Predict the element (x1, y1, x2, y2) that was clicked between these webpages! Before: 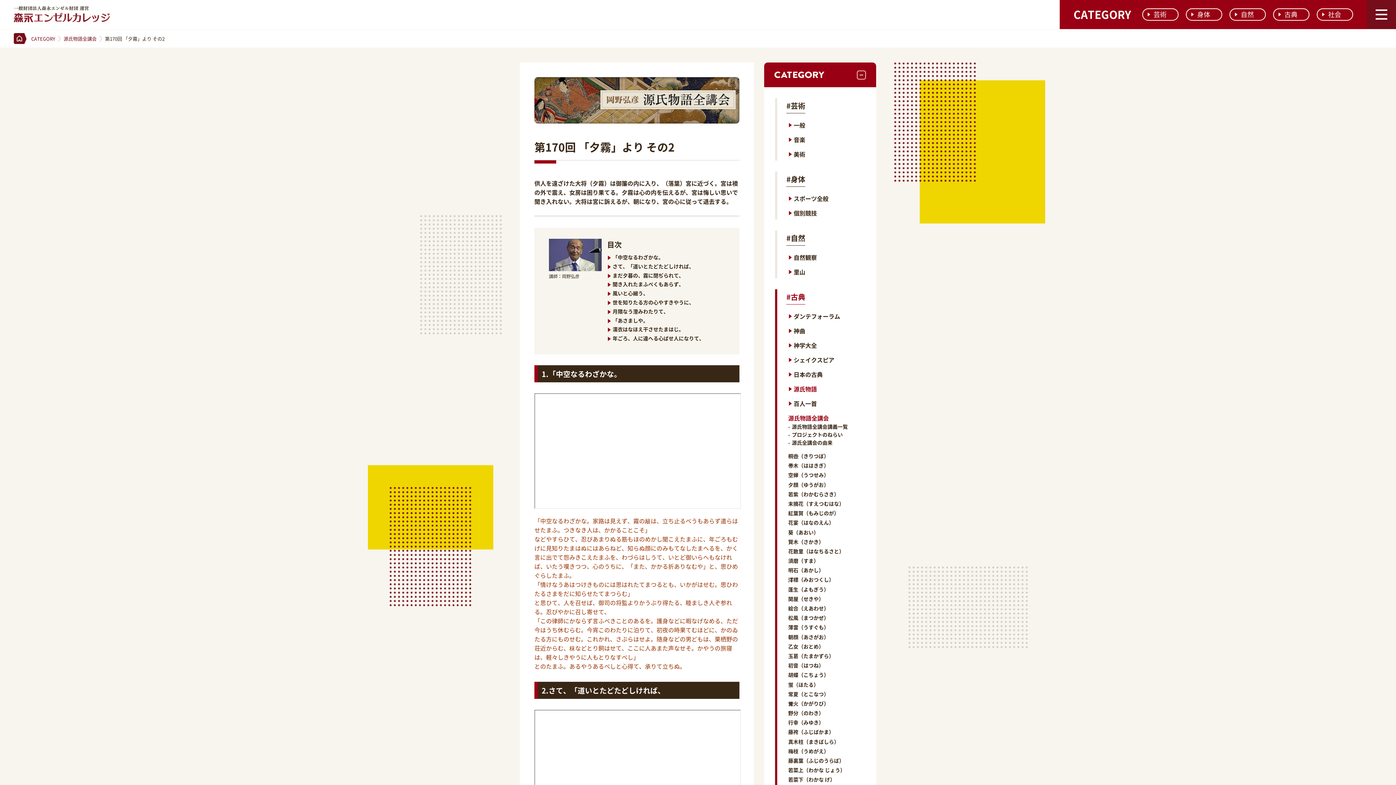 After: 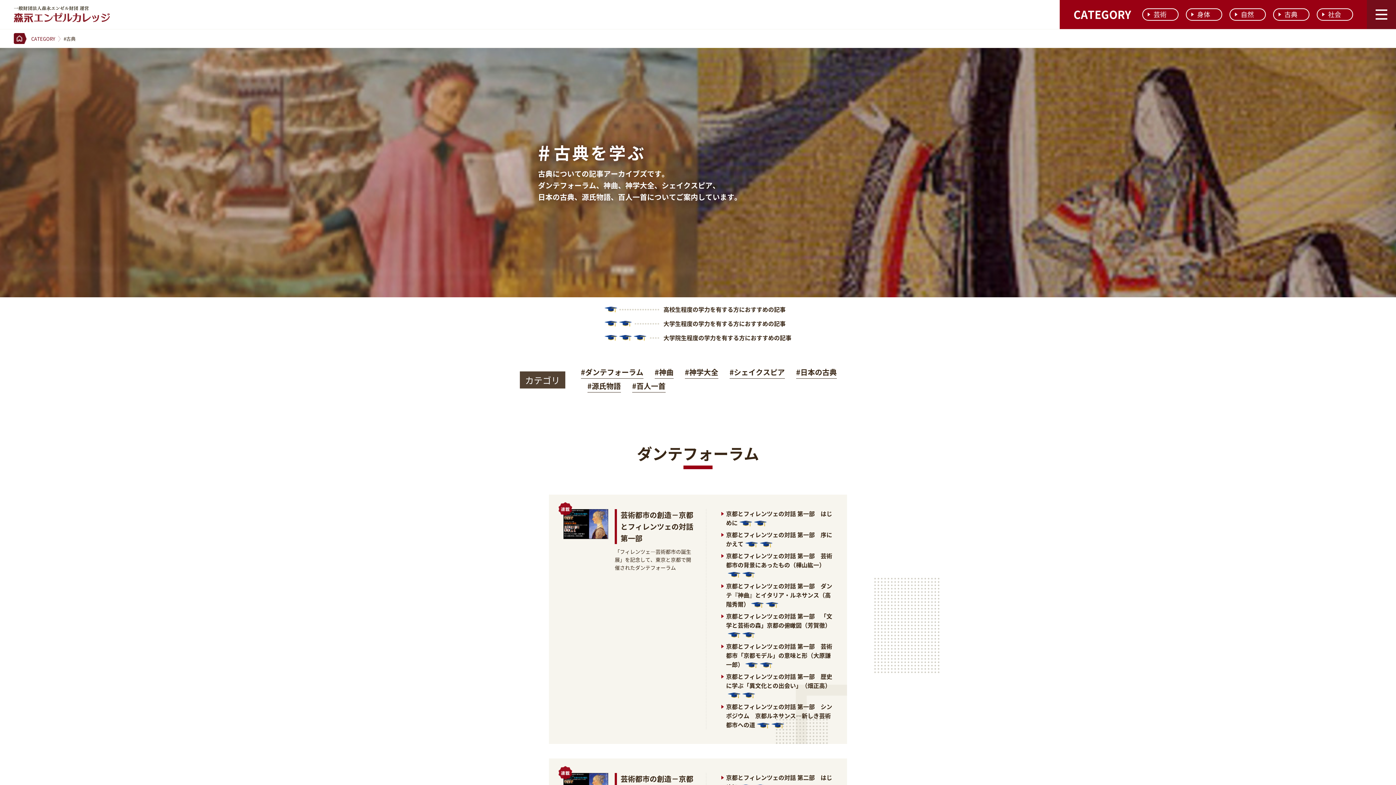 Action: label: 古典 bbox: (1273, 8, 1309, 20)